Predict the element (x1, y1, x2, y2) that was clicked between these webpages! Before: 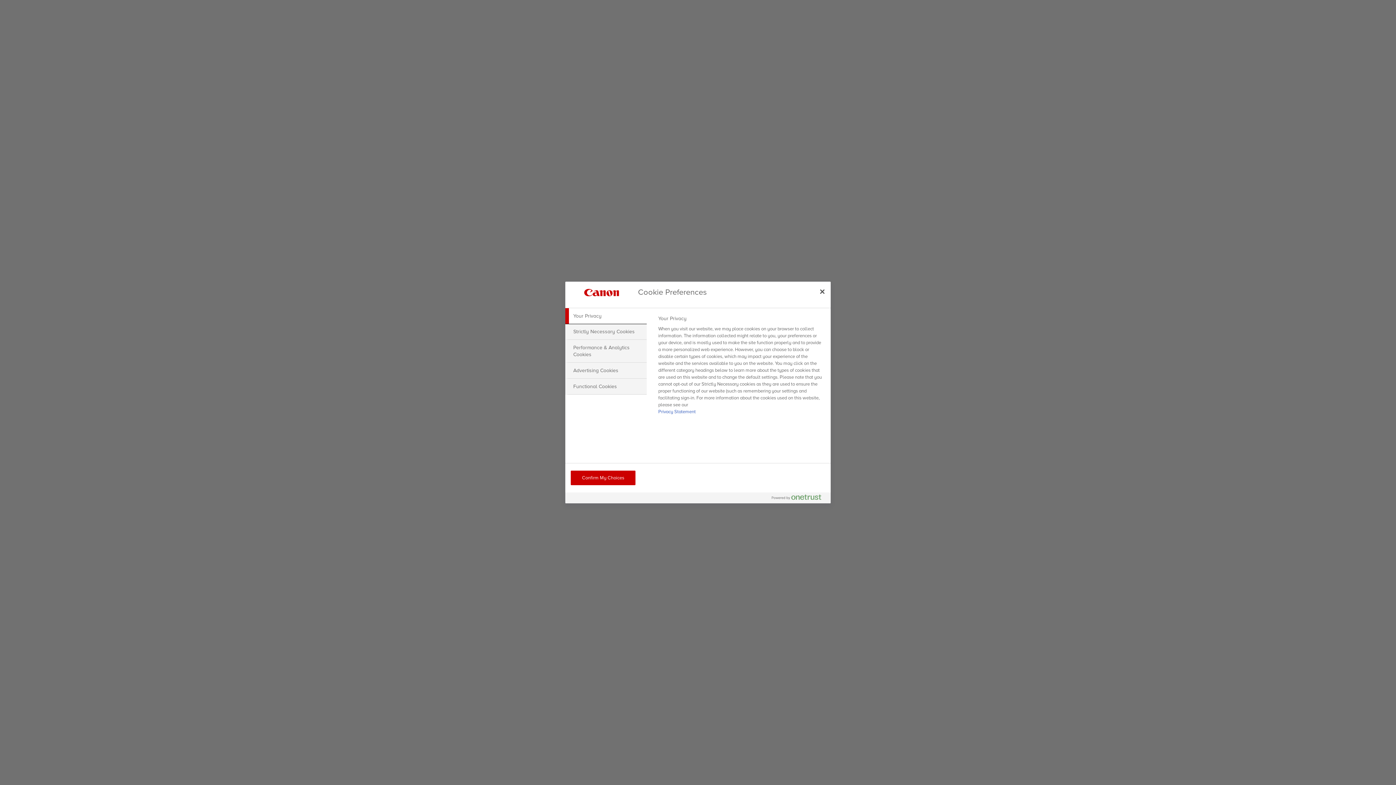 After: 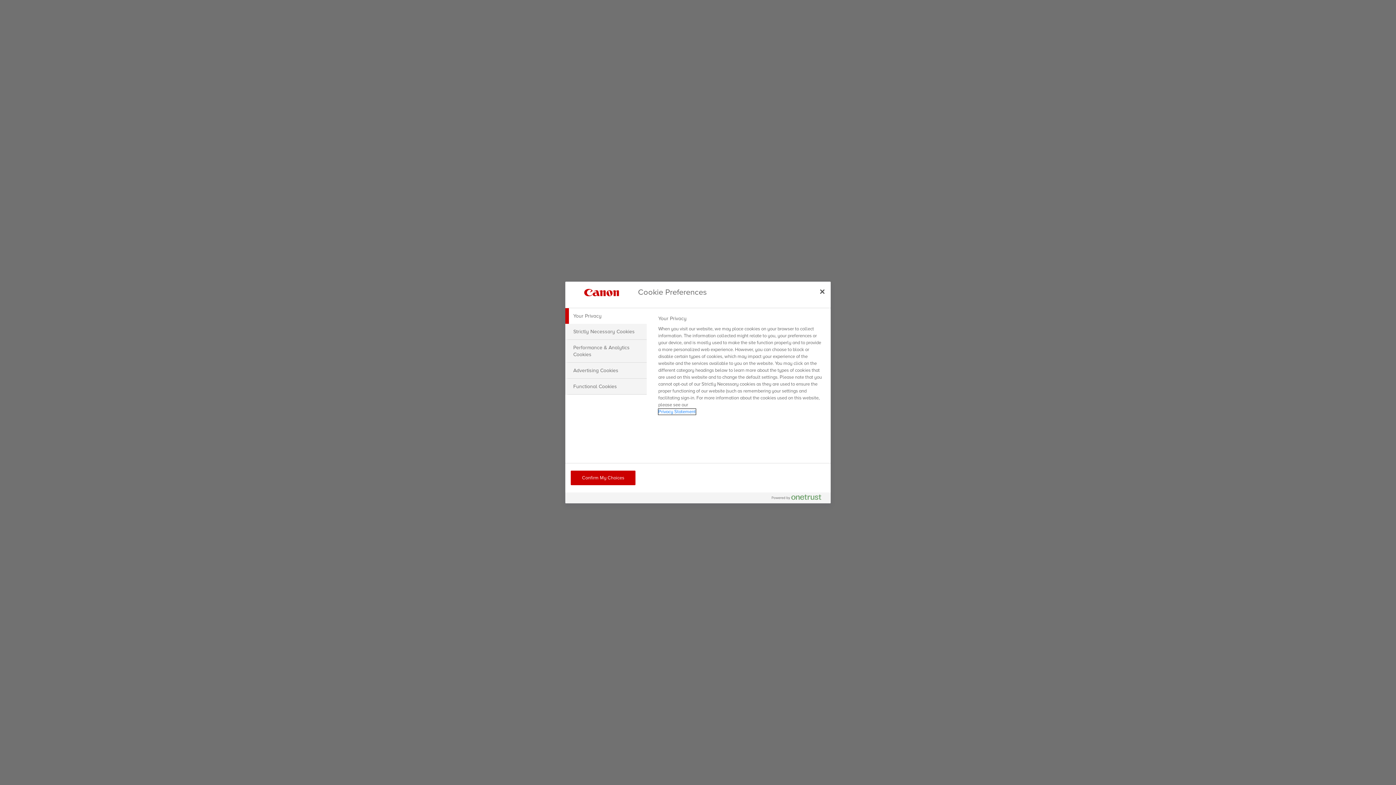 Action: label: More information about your privacy, opens in a new tab bbox: (658, 409, 695, 414)